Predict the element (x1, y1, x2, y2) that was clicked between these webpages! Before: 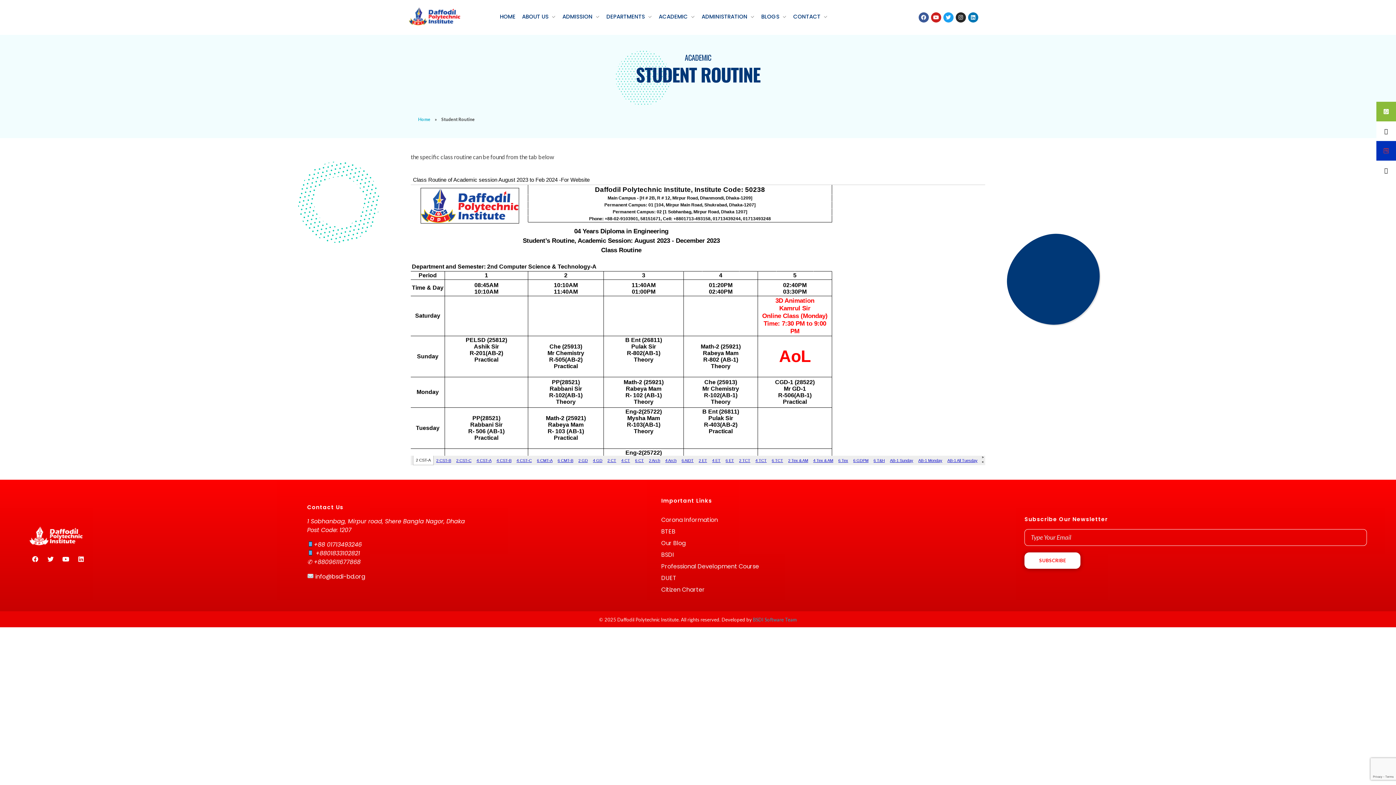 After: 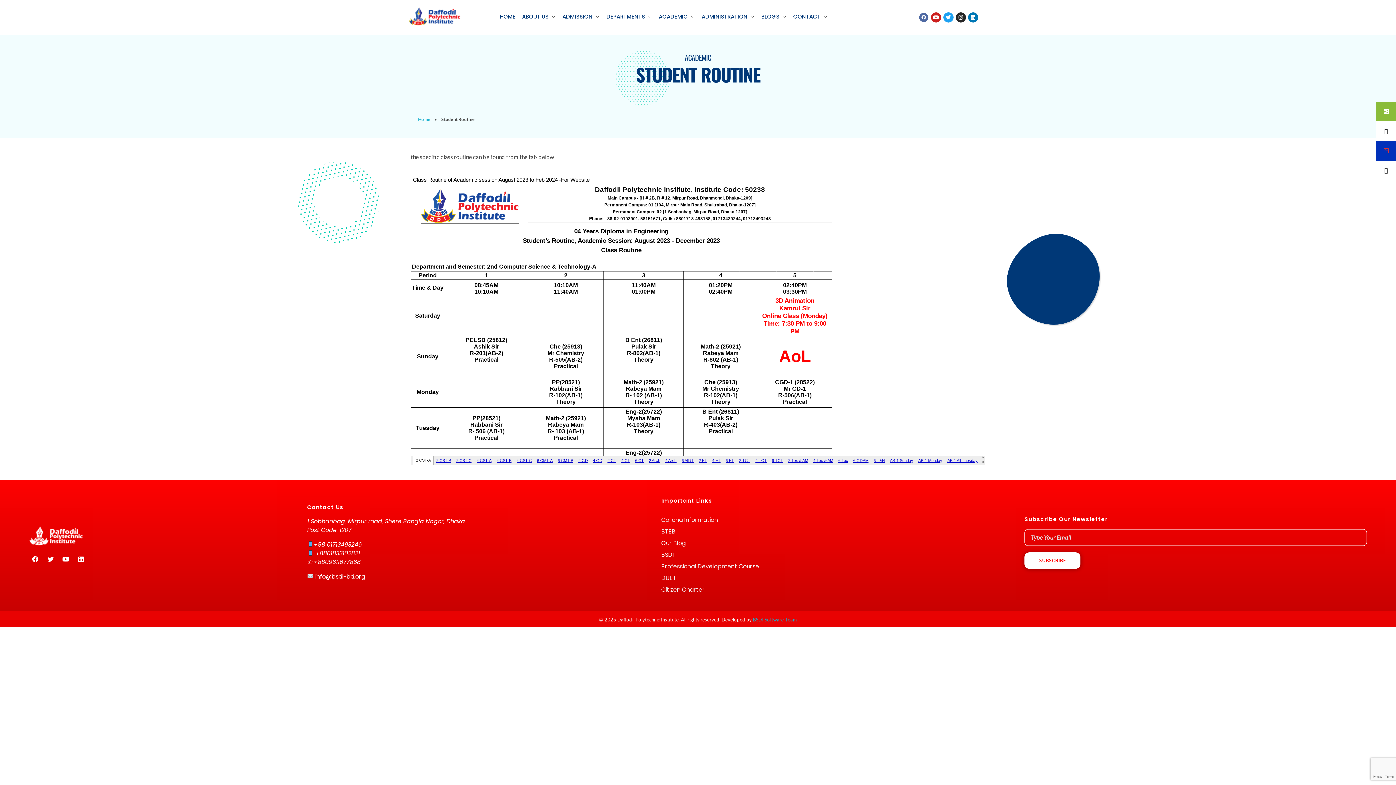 Action: bbox: (918, 12, 929, 22) label: Facebook